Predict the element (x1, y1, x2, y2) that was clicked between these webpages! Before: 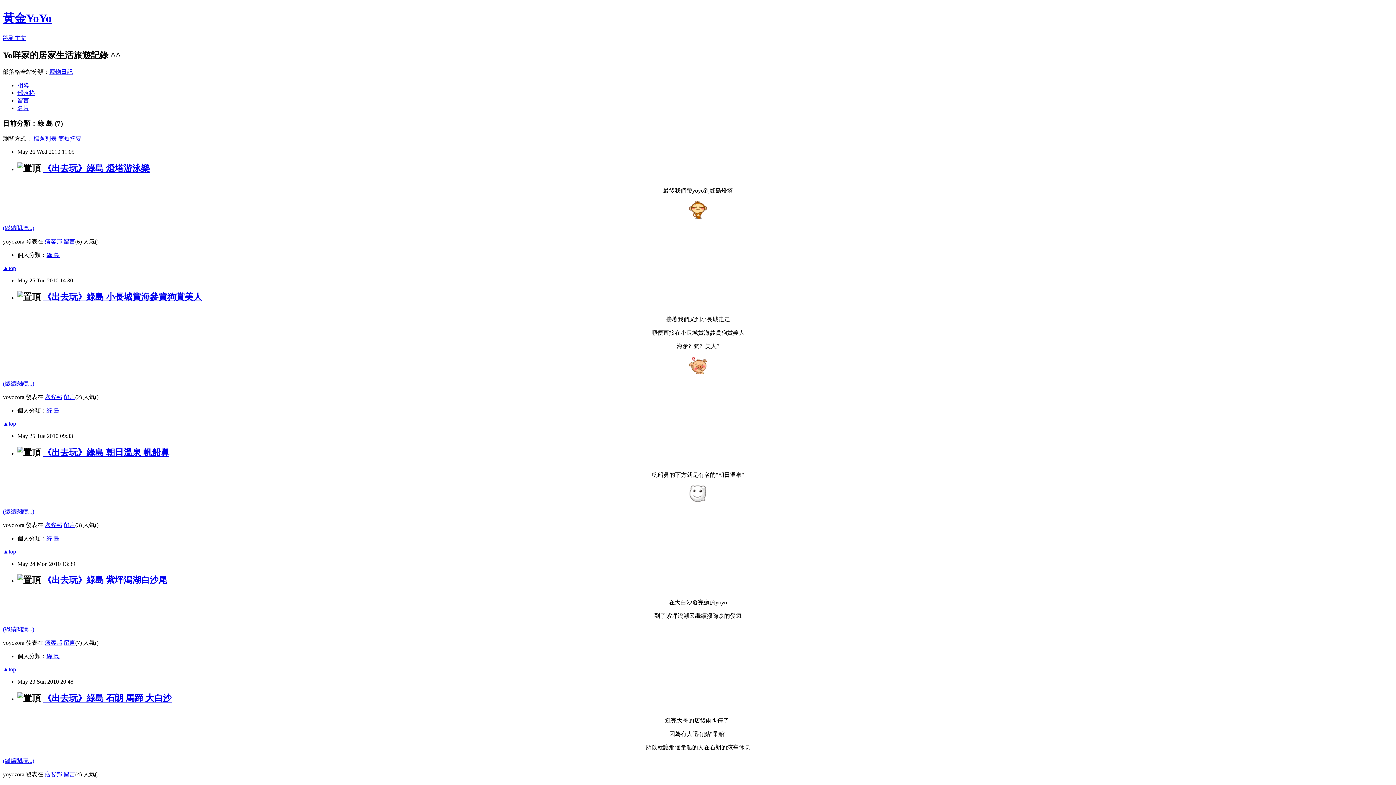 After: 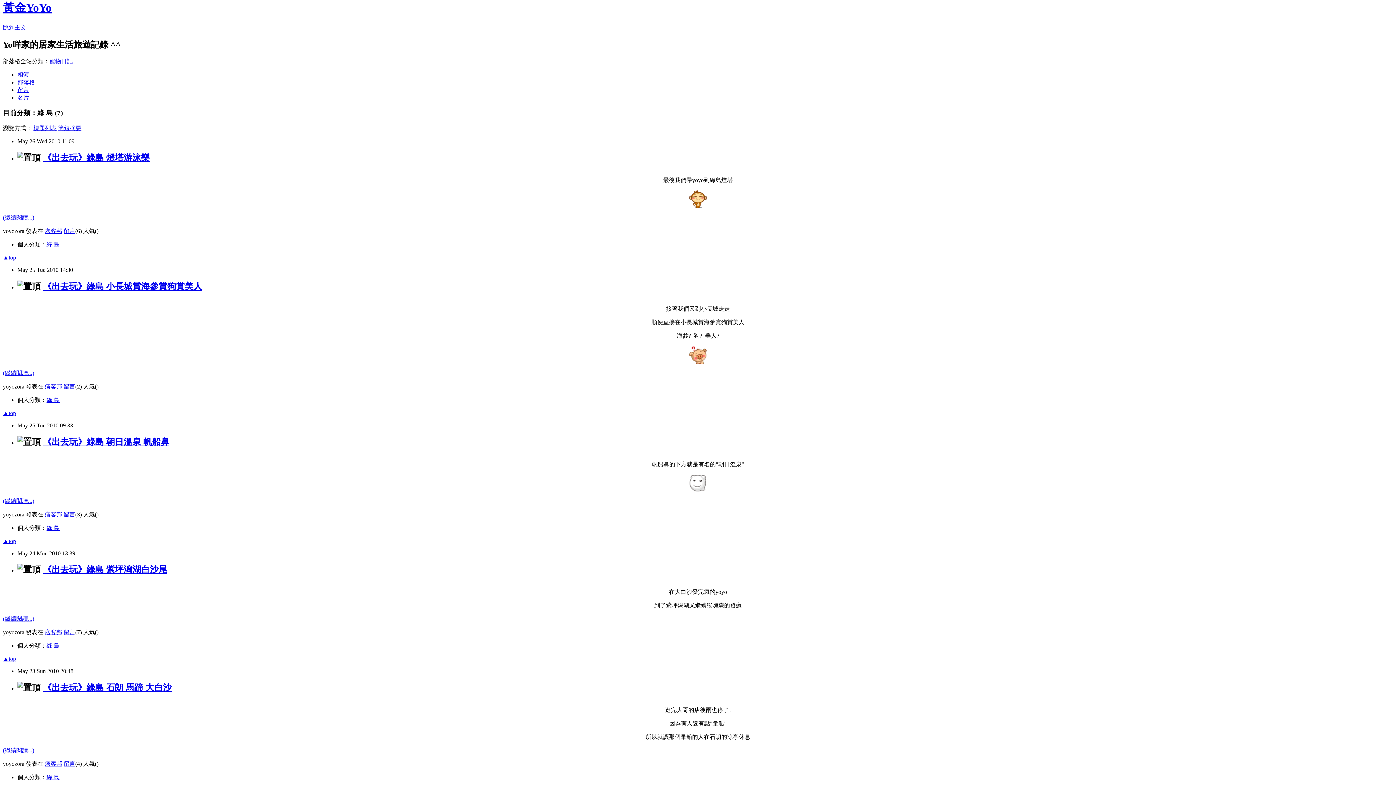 Action: label: ▲top bbox: (2, 666, 16, 672)